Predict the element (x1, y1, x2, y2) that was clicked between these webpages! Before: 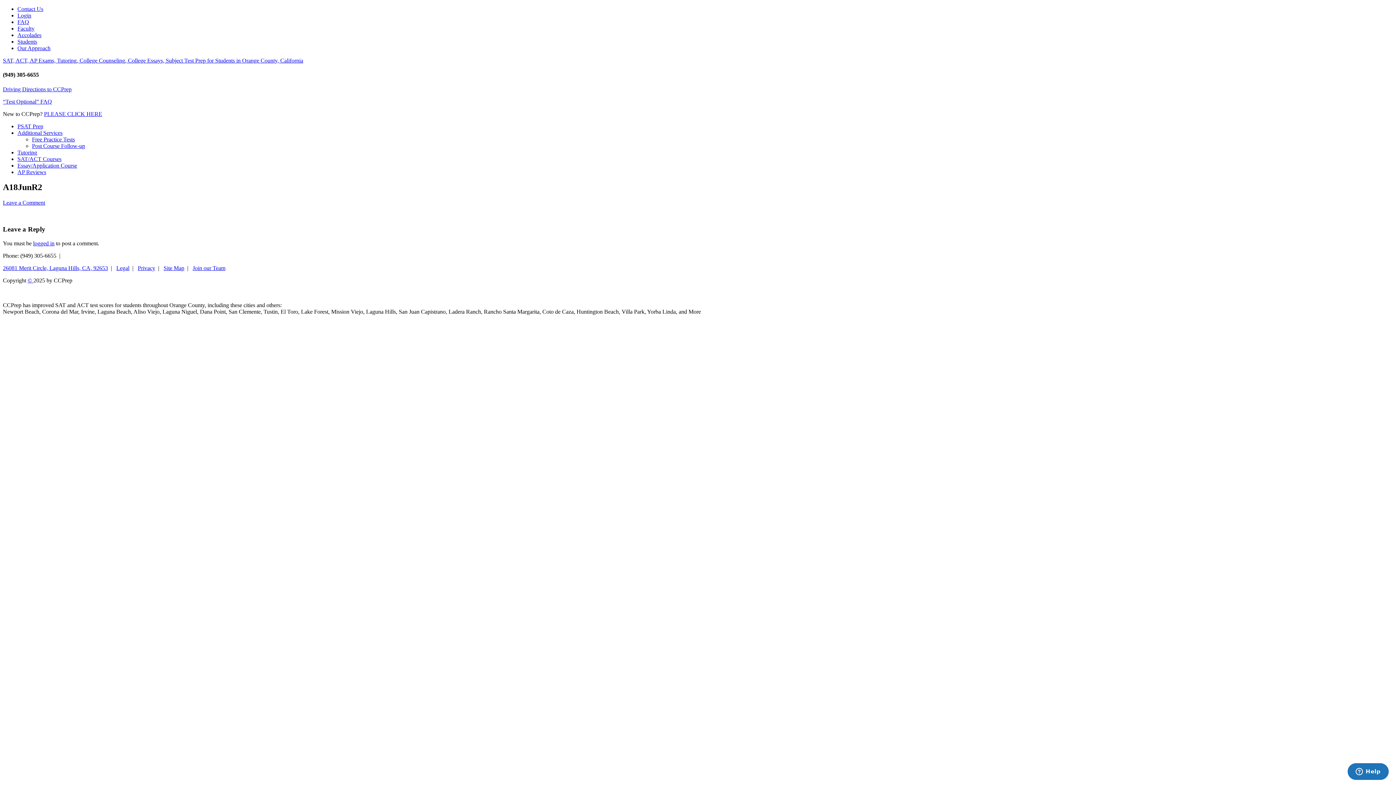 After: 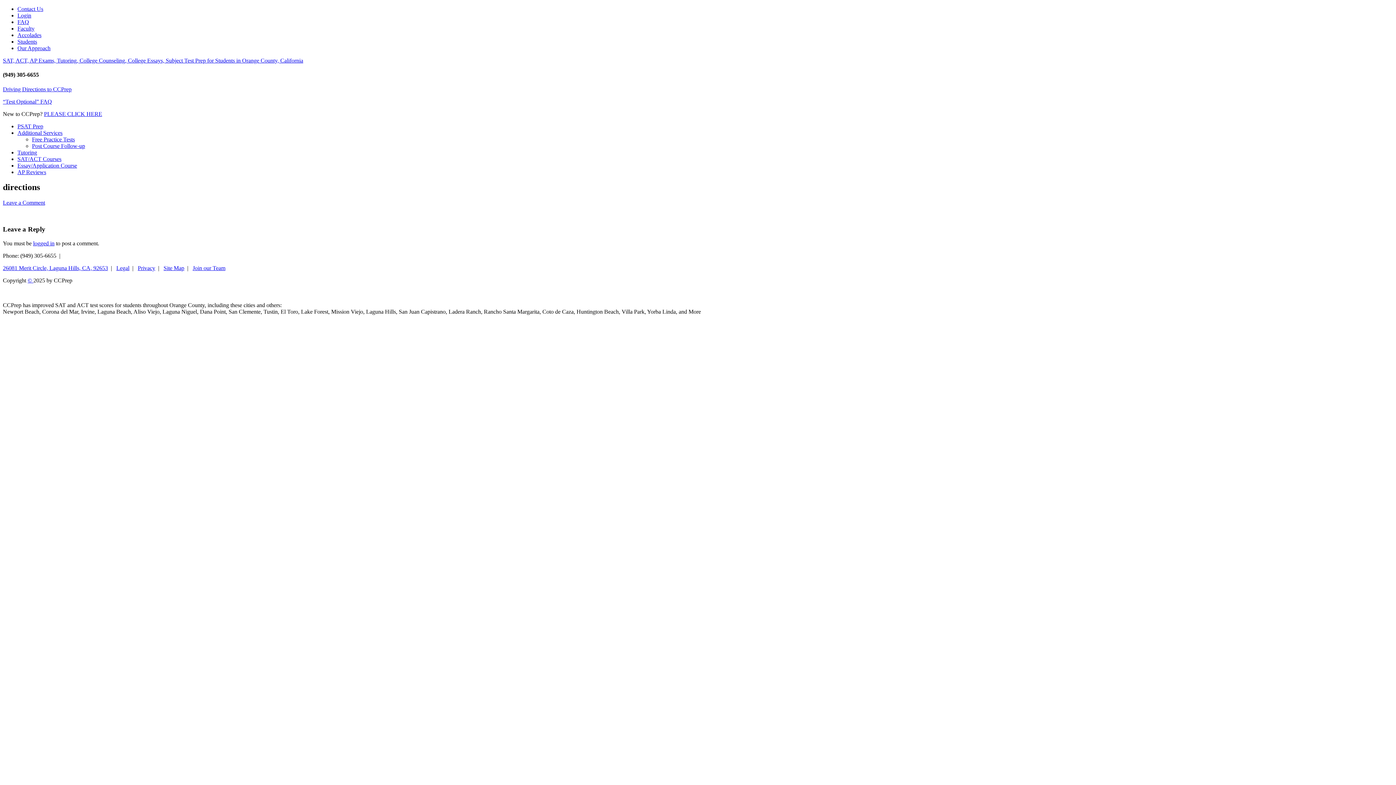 Action: bbox: (2, 265, 108, 271) label: 26081 Merit Circle, Laguna Hills, CA, 92653